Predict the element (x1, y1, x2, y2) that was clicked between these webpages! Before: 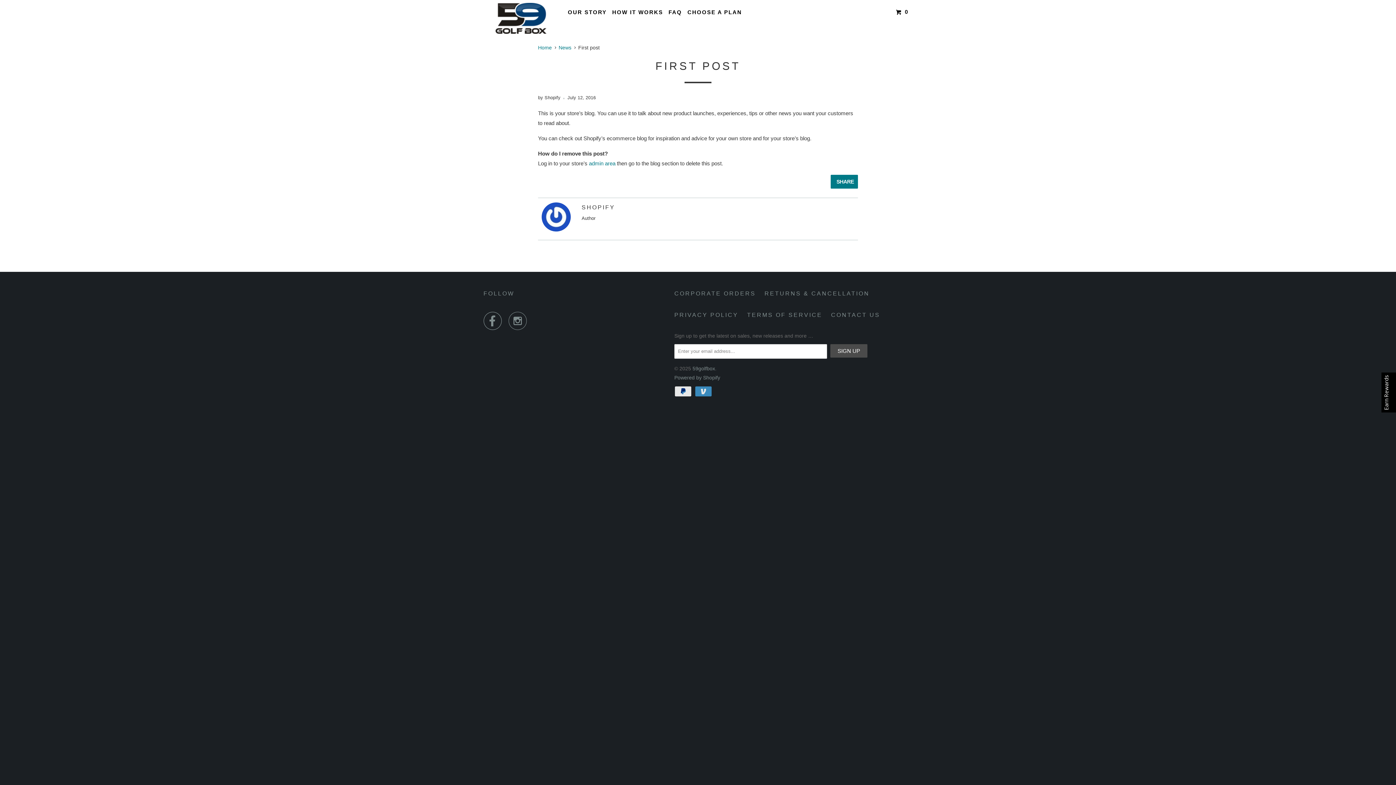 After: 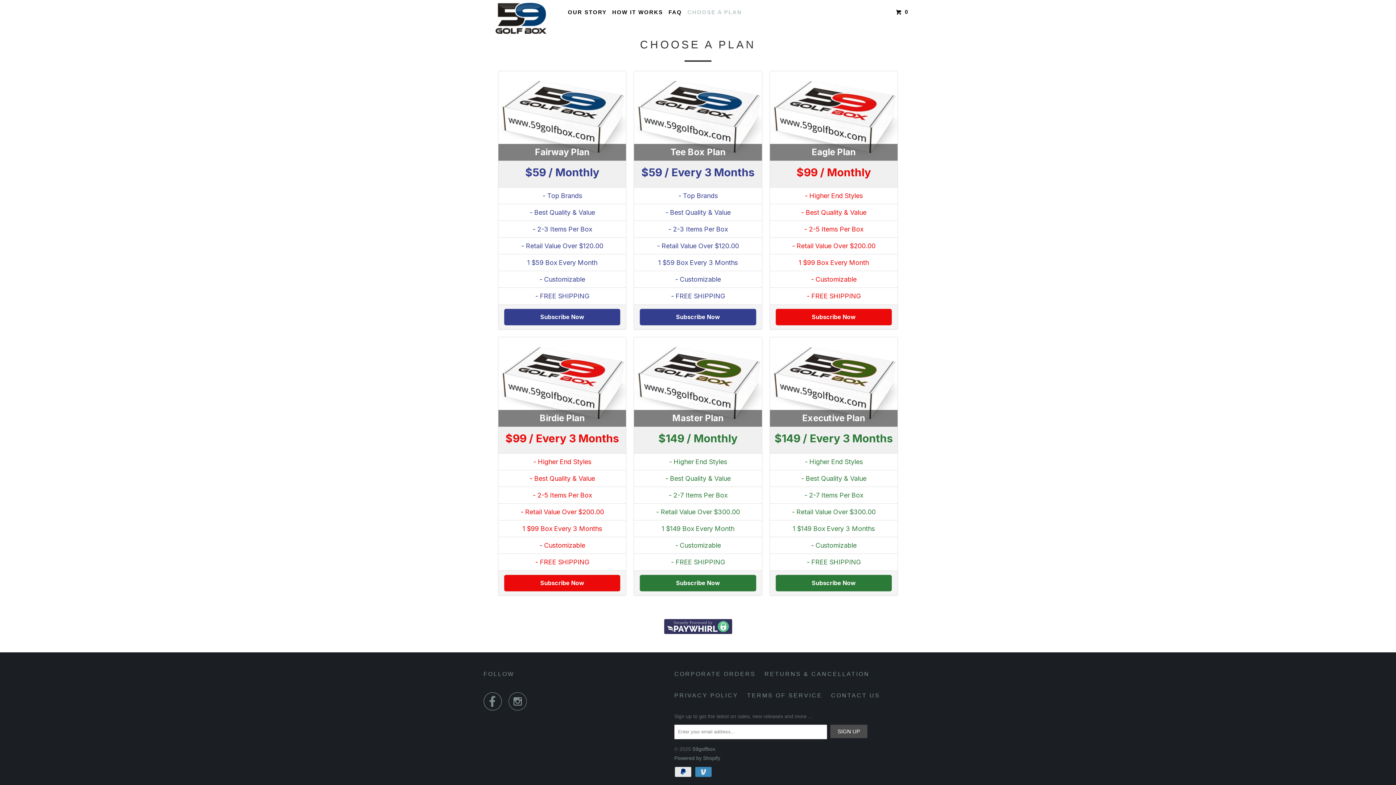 Action: bbox: (686, 5, 743, 18) label: CHOOSE A PLAN